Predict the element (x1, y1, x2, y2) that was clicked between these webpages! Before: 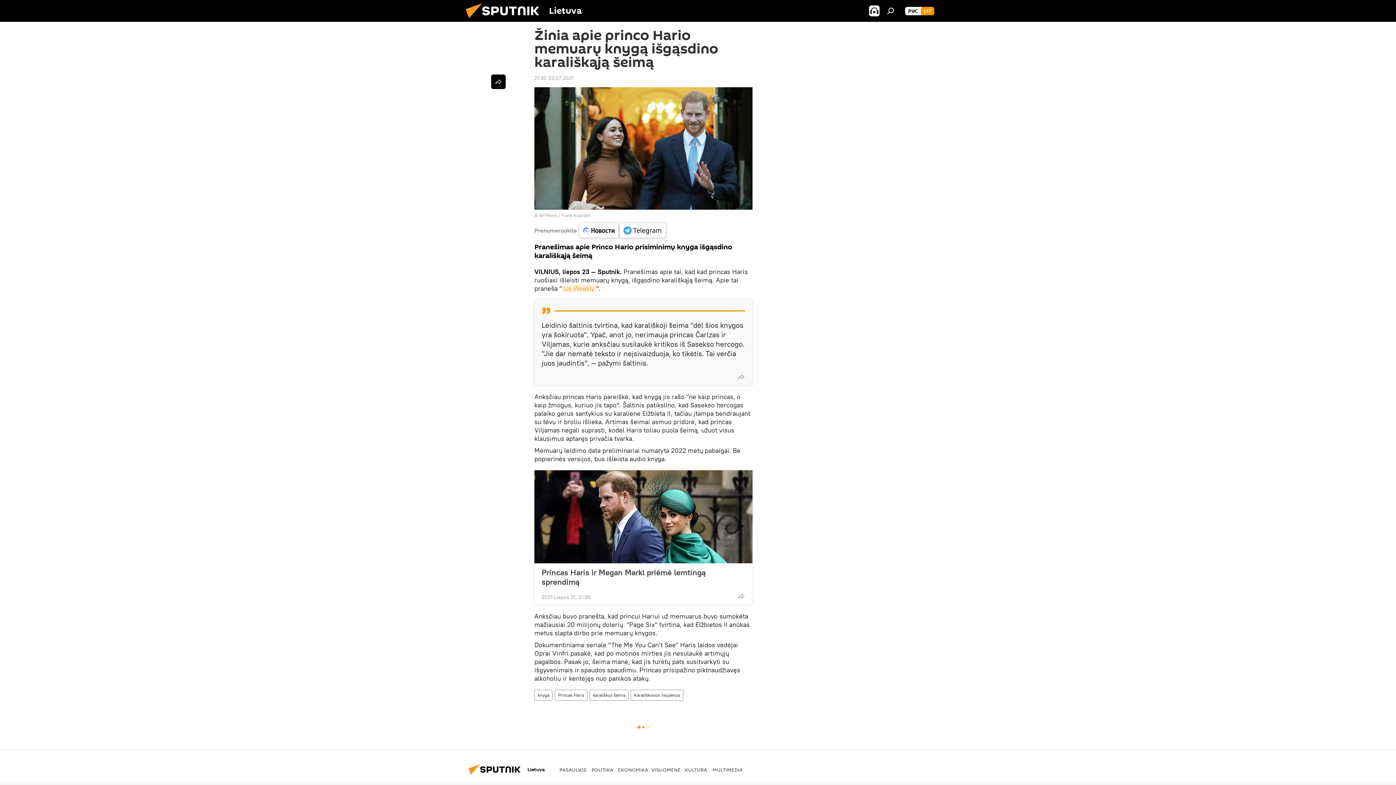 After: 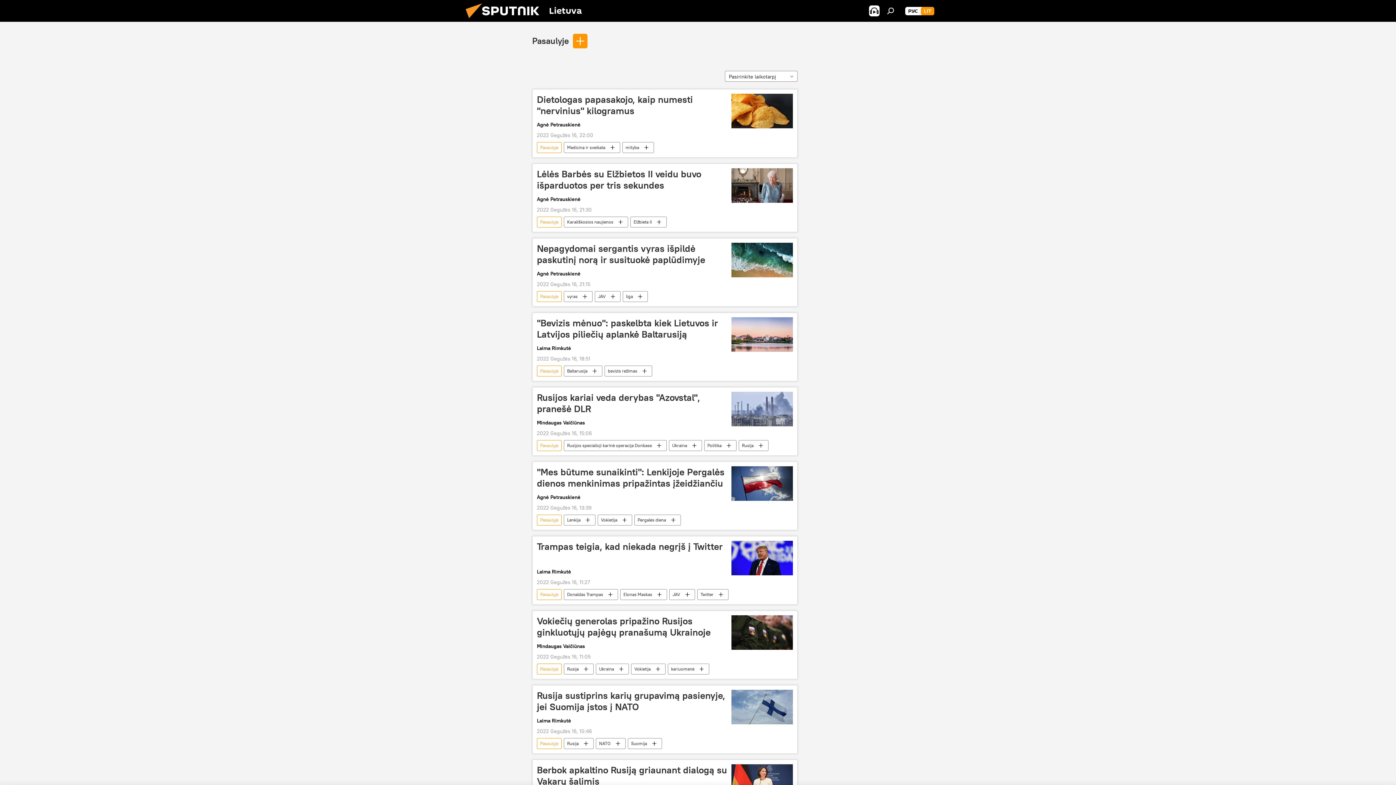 Action: label: PASAULYJE bbox: (559, 766, 586, 773)